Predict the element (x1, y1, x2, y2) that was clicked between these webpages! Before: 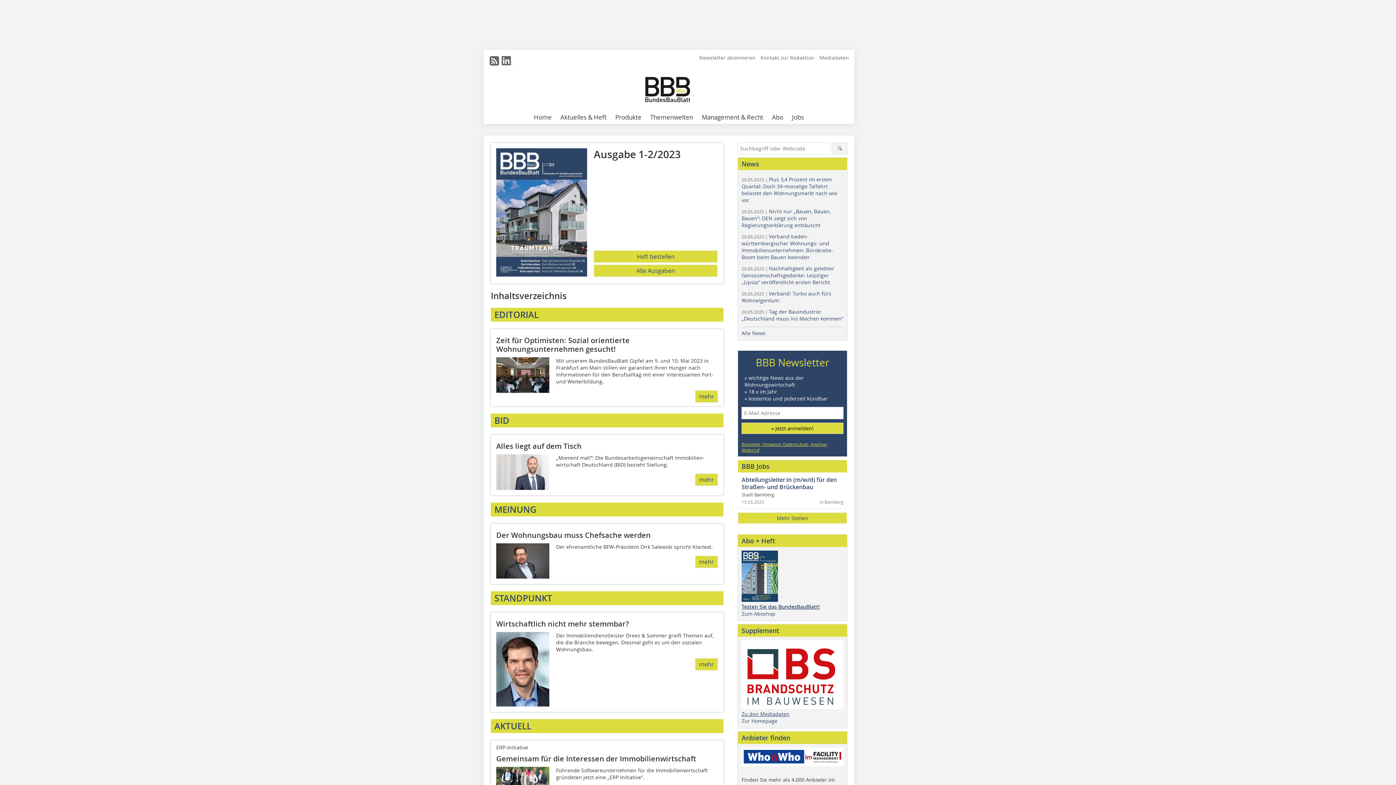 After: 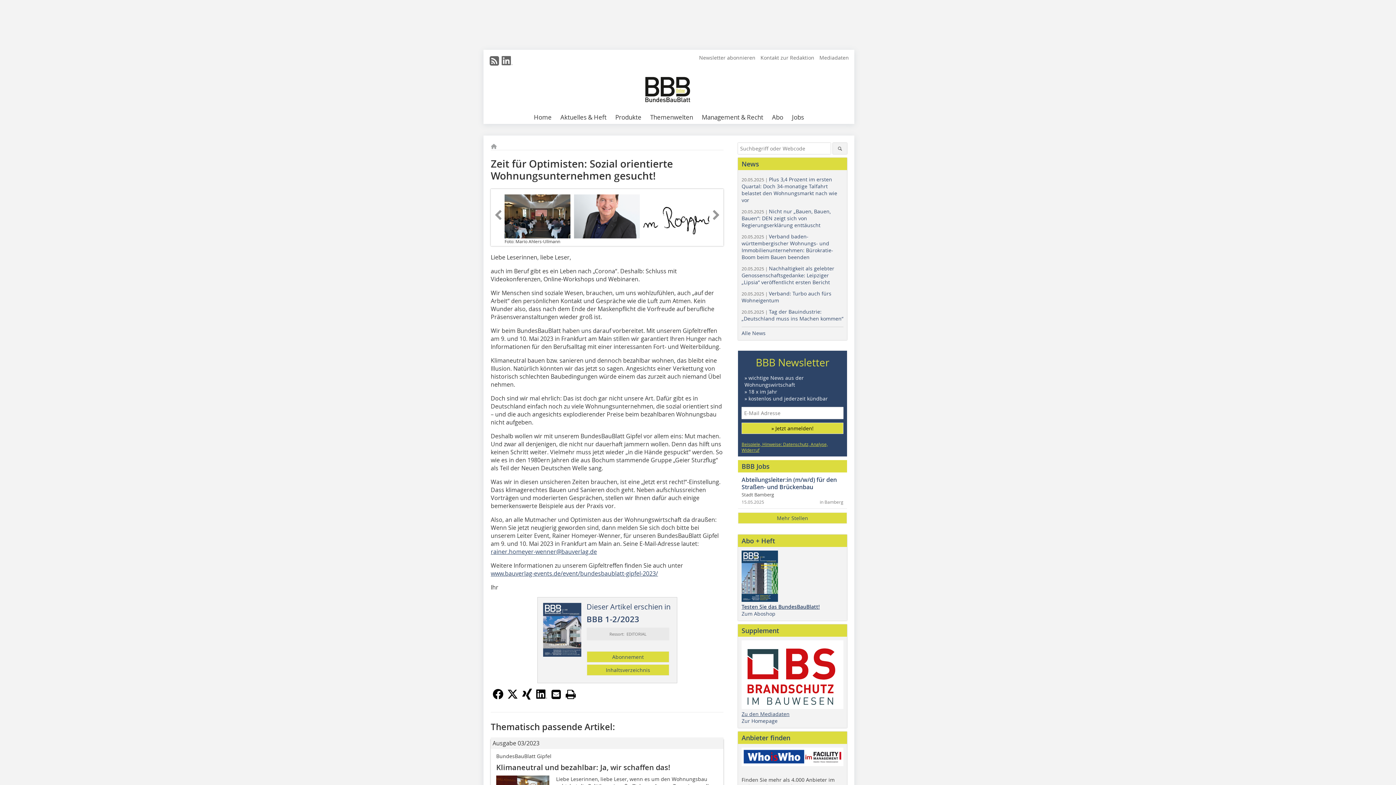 Action: bbox: (695, 390, 718, 402) label: mehr